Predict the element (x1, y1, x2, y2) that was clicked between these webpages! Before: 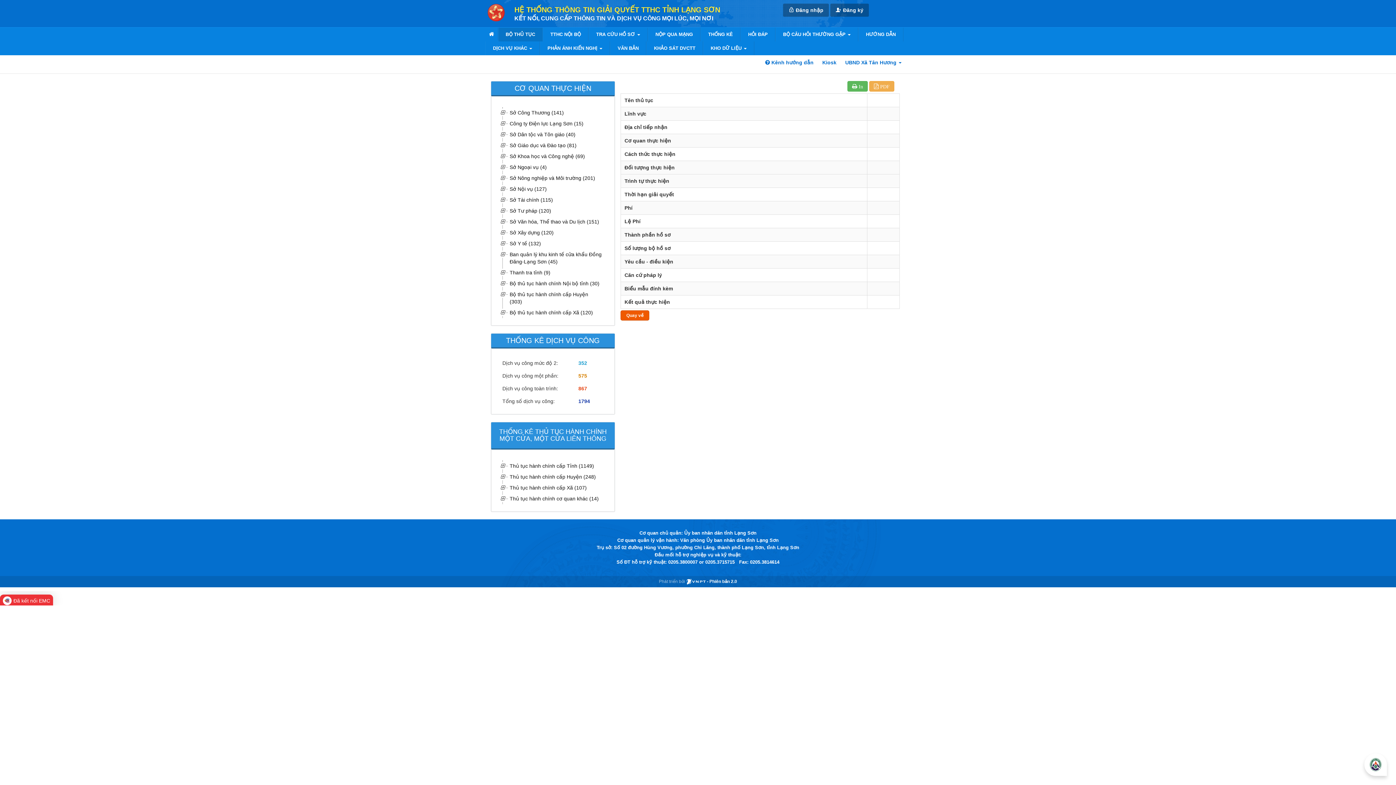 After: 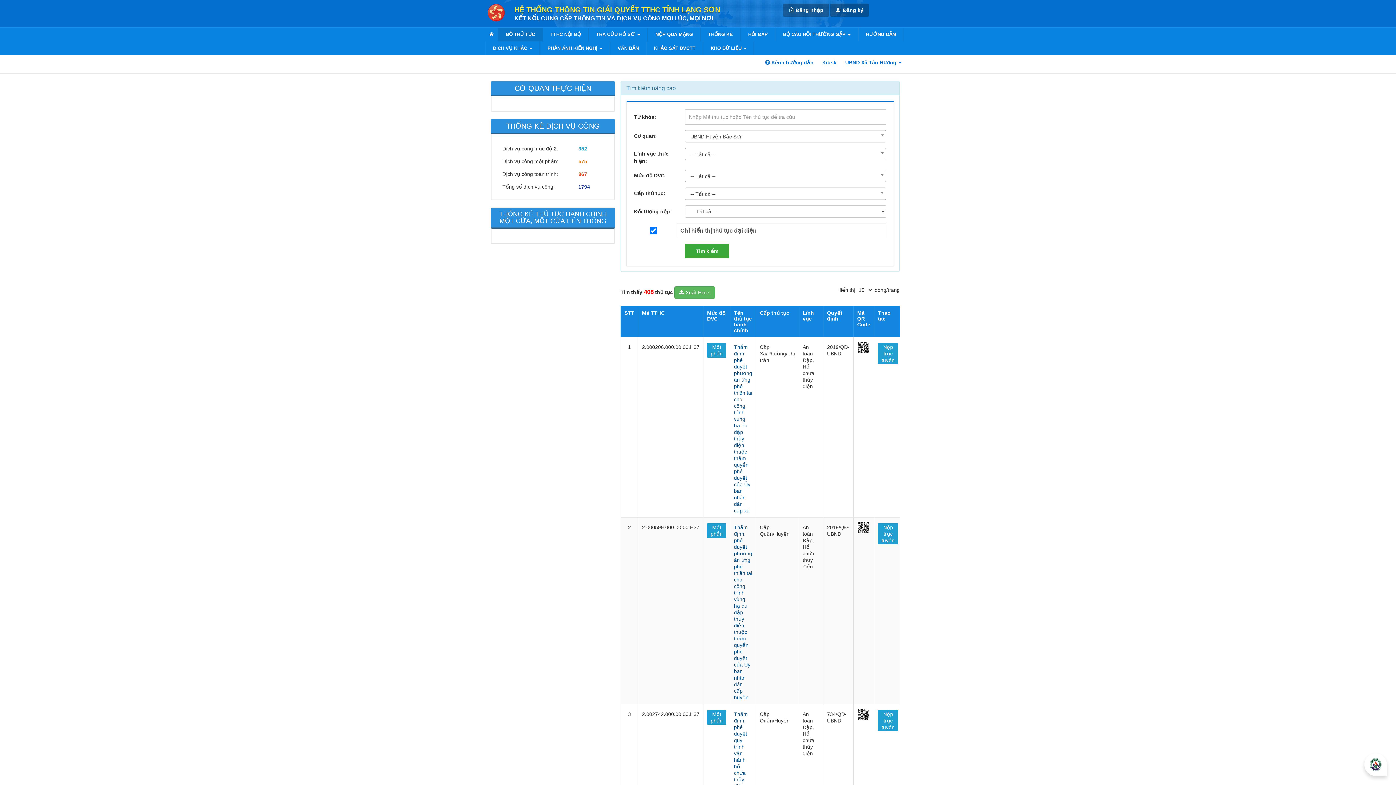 Action: label: Sở Công Thương (141) bbox: (508, 107, 603, 118)